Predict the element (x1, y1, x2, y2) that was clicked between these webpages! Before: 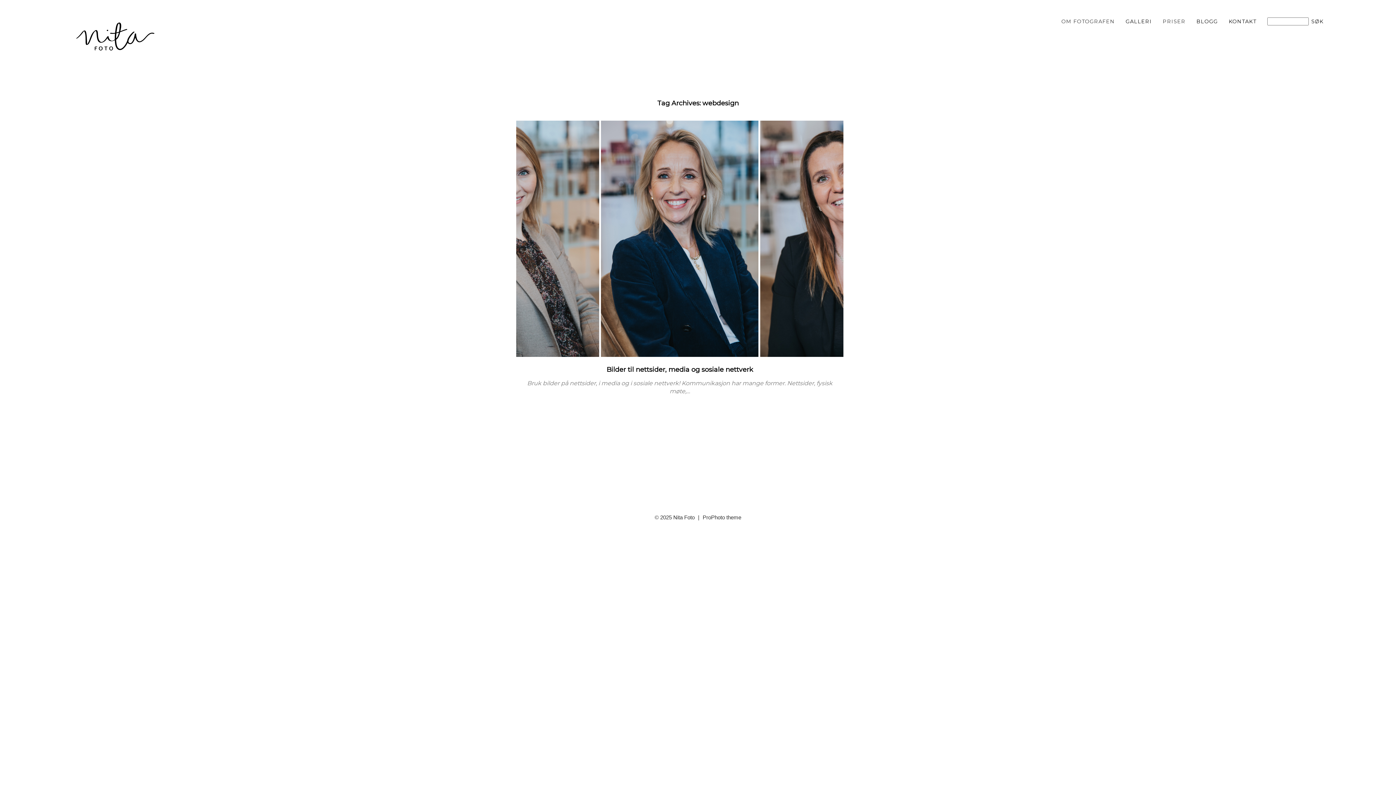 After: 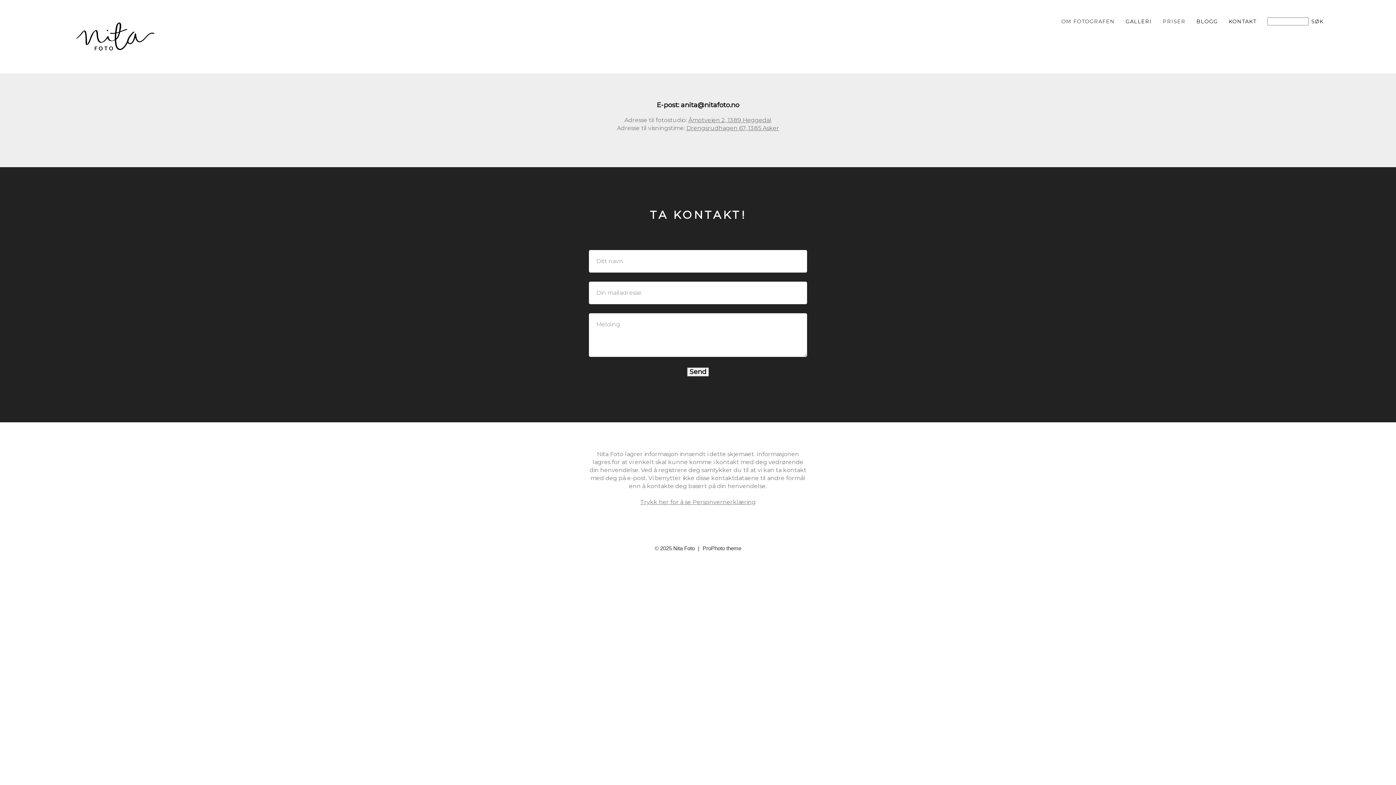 Action: label: KONTAKT bbox: (1229, 18, 1256, 24)